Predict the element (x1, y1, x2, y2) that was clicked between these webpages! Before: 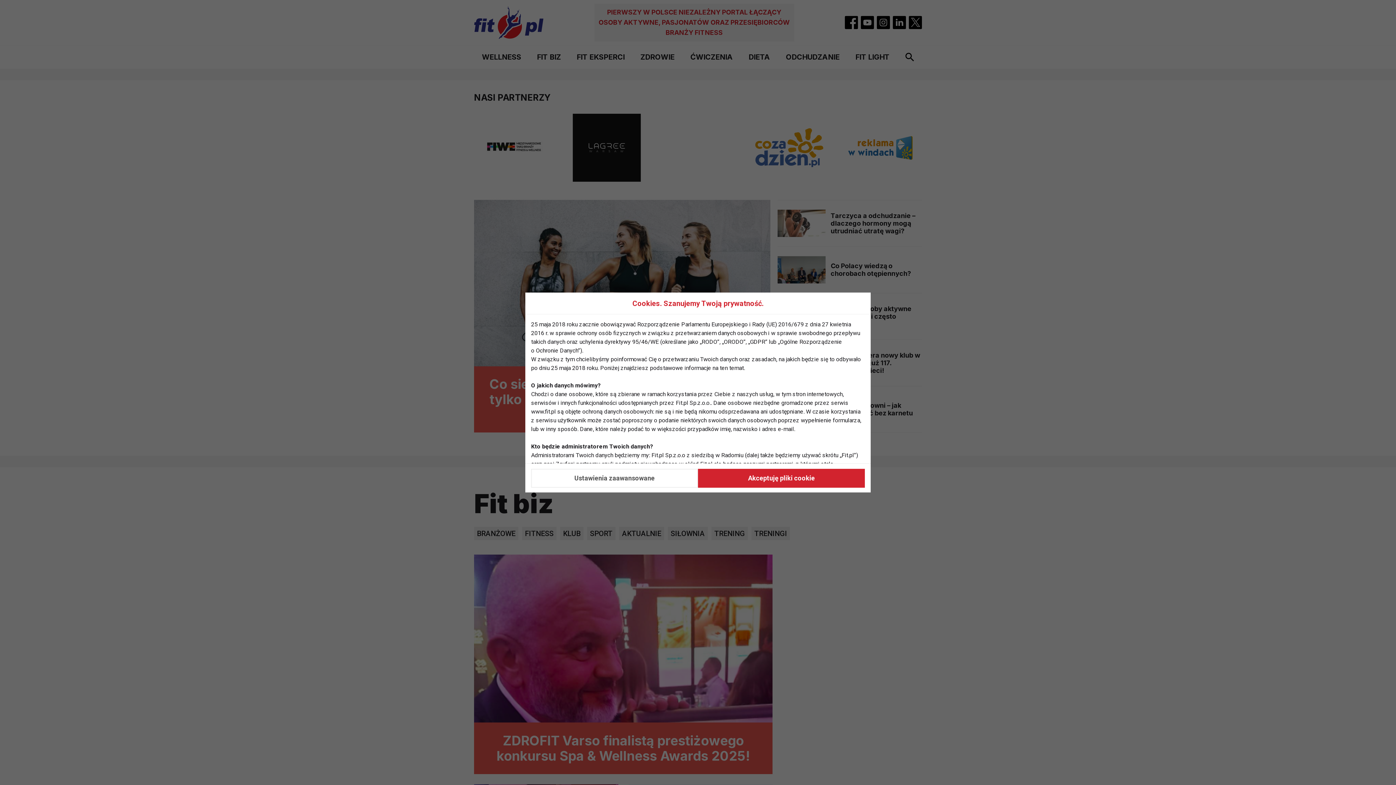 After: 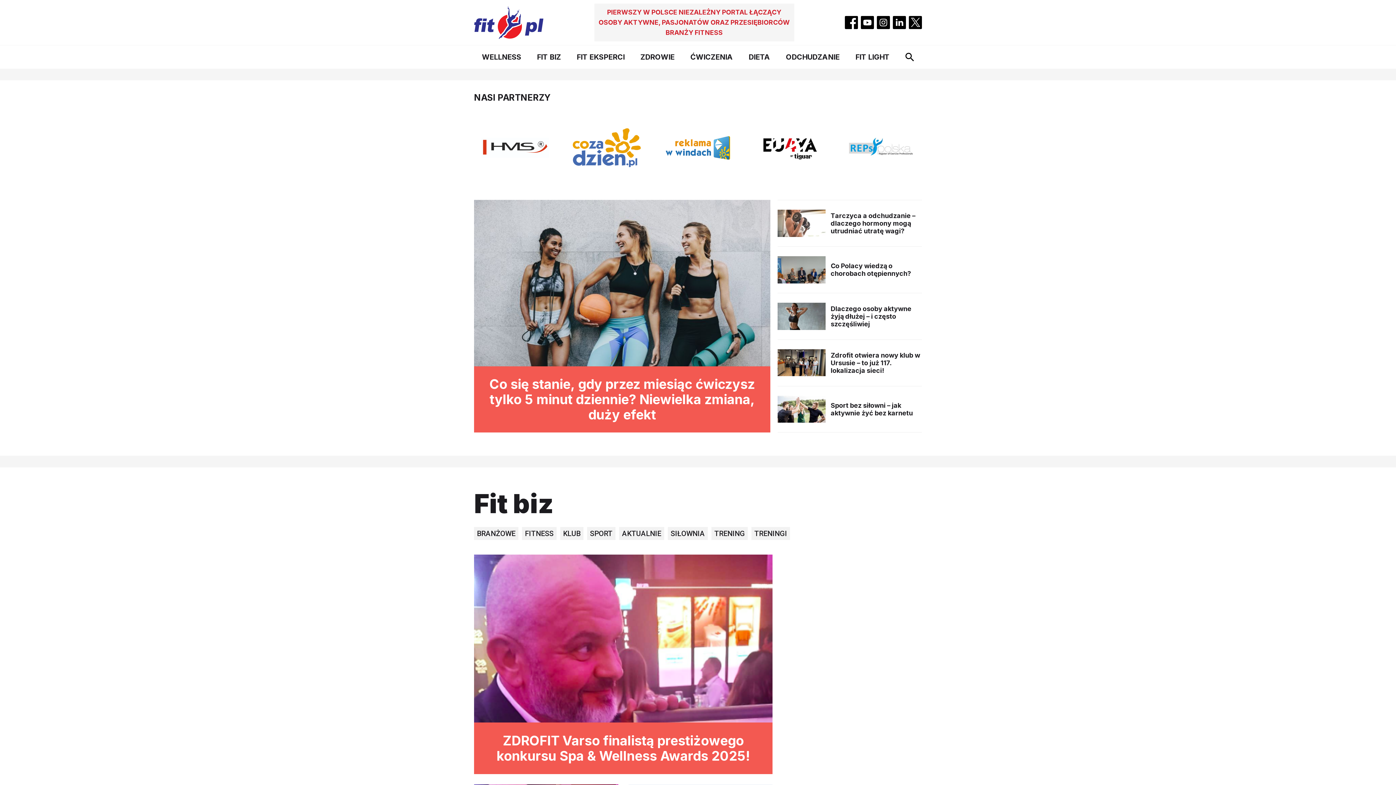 Action: bbox: (698, 468, 865, 487) label: Akceptuję pliki cookie